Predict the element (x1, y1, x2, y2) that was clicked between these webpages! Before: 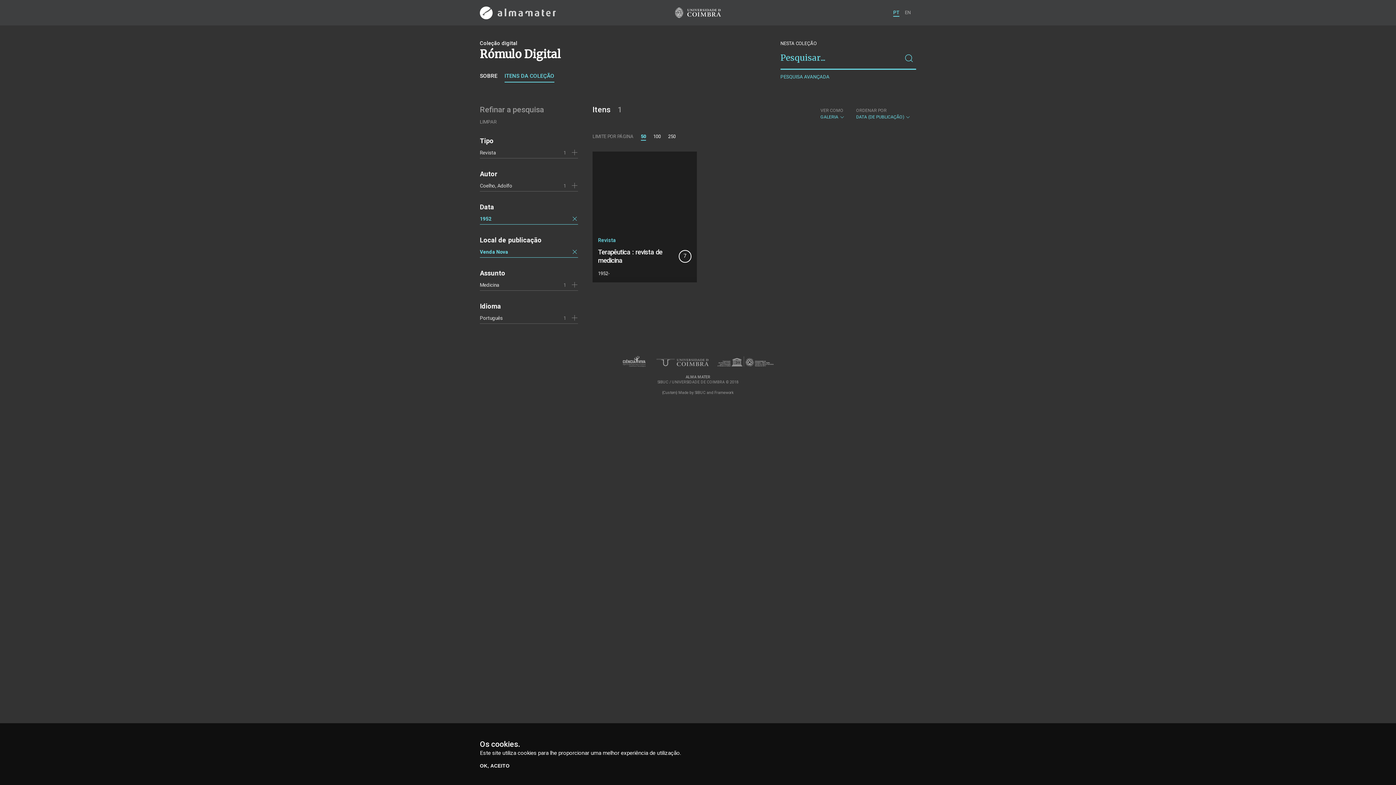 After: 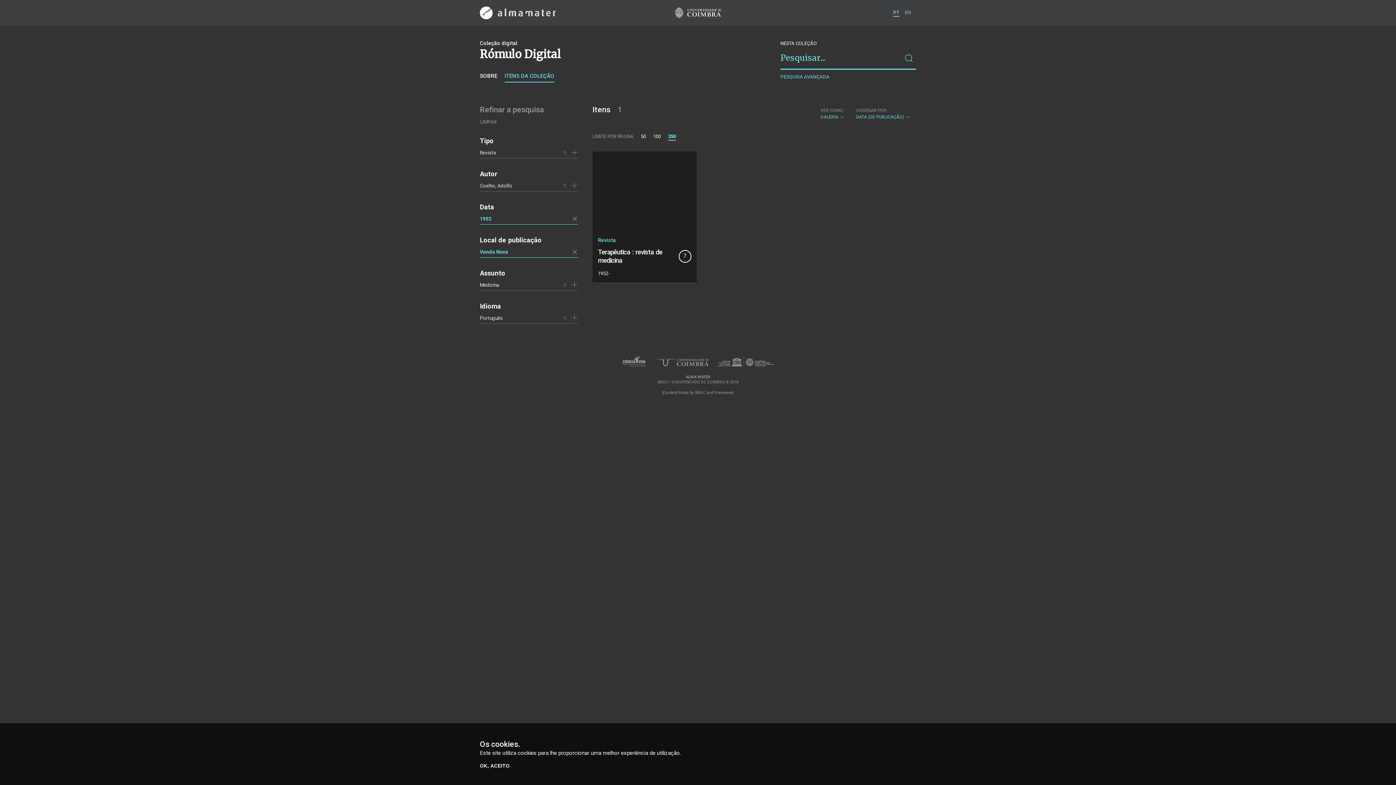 Action: label: 250 bbox: (668, 133, 676, 140)